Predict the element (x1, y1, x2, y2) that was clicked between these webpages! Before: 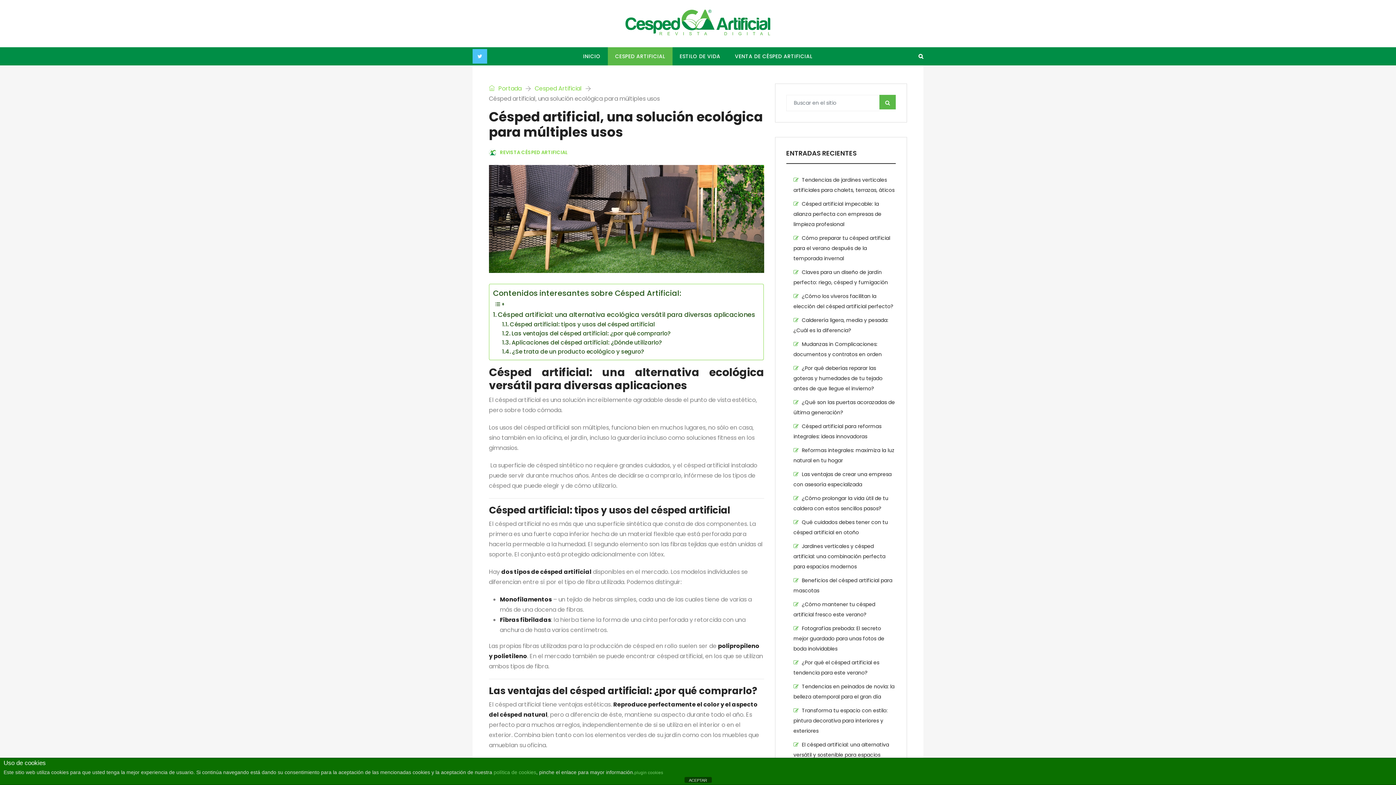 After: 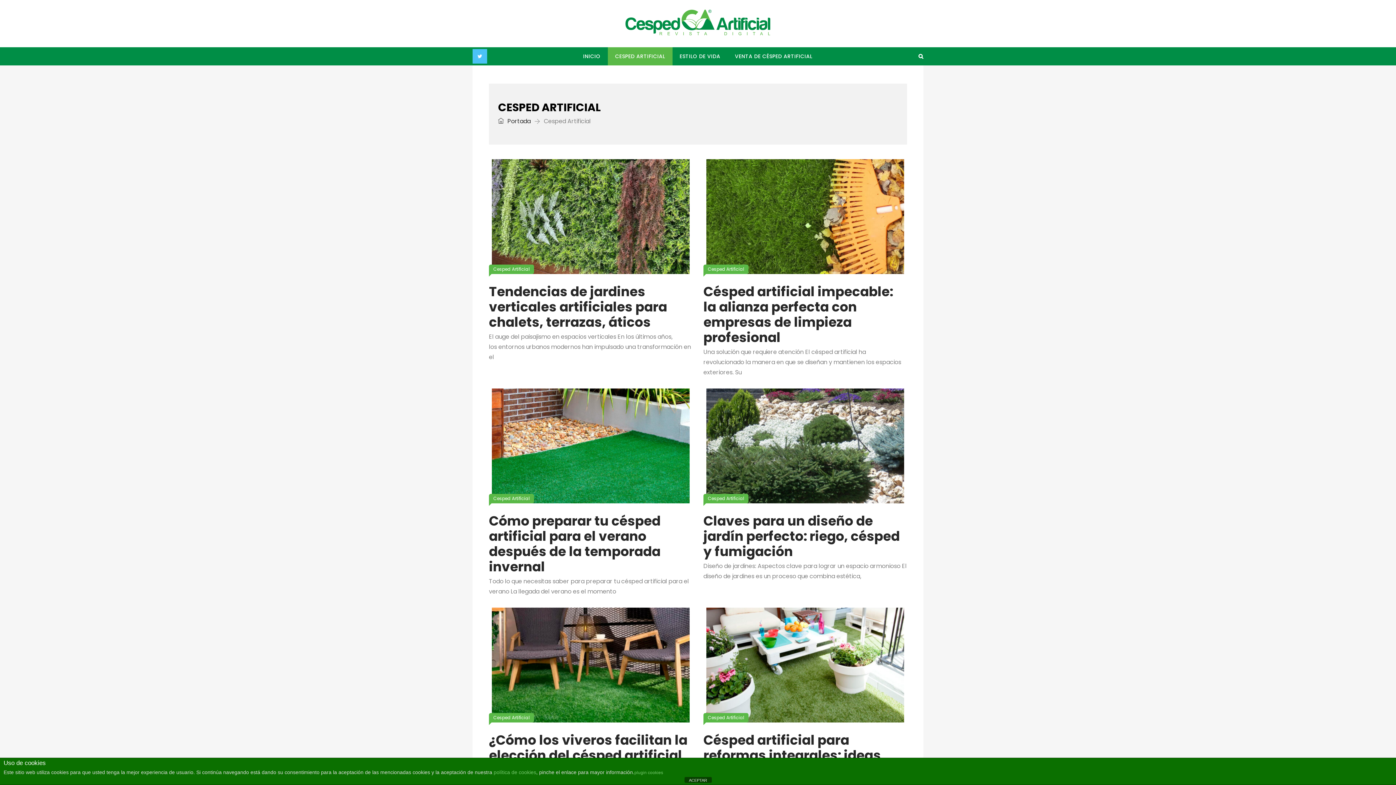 Action: bbox: (534, 83, 585, 93) label: Cesped Artificial